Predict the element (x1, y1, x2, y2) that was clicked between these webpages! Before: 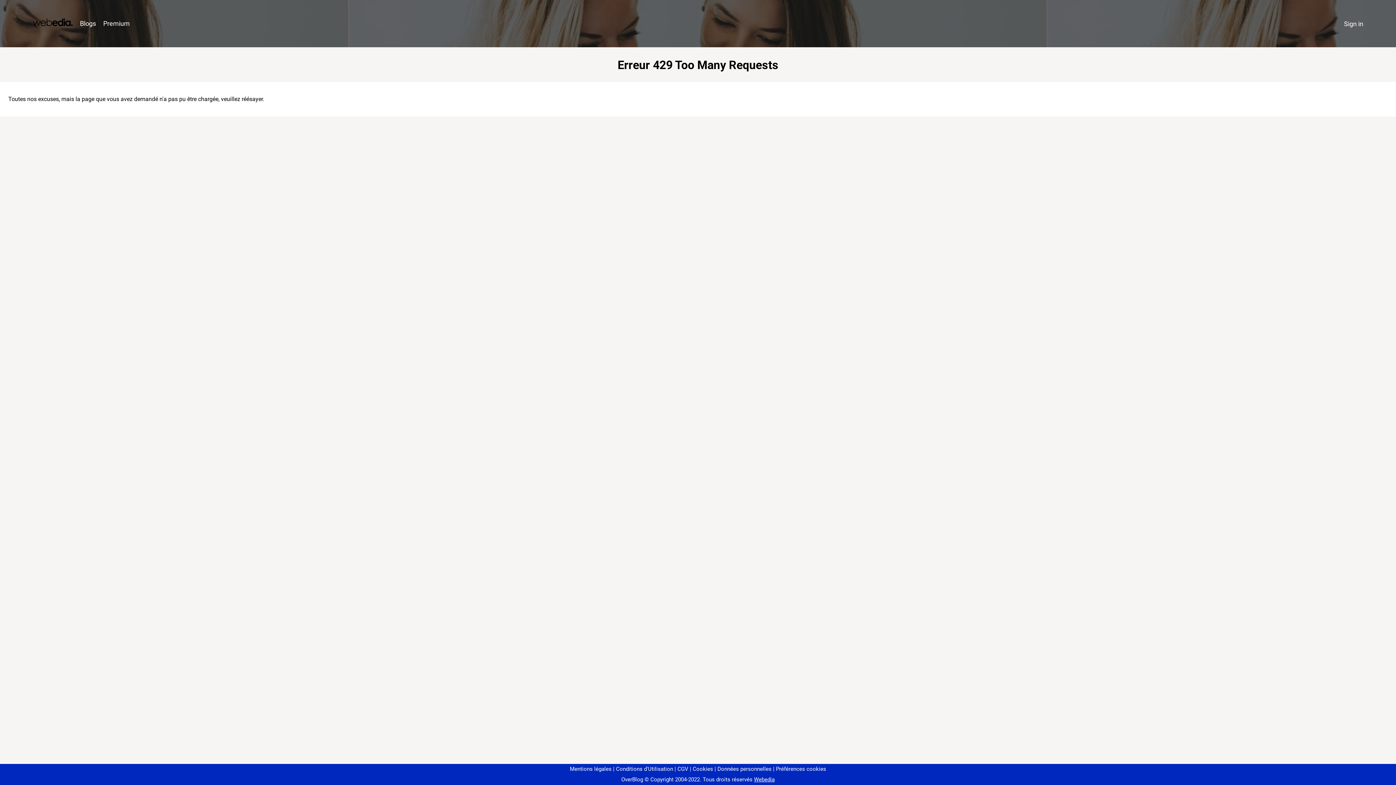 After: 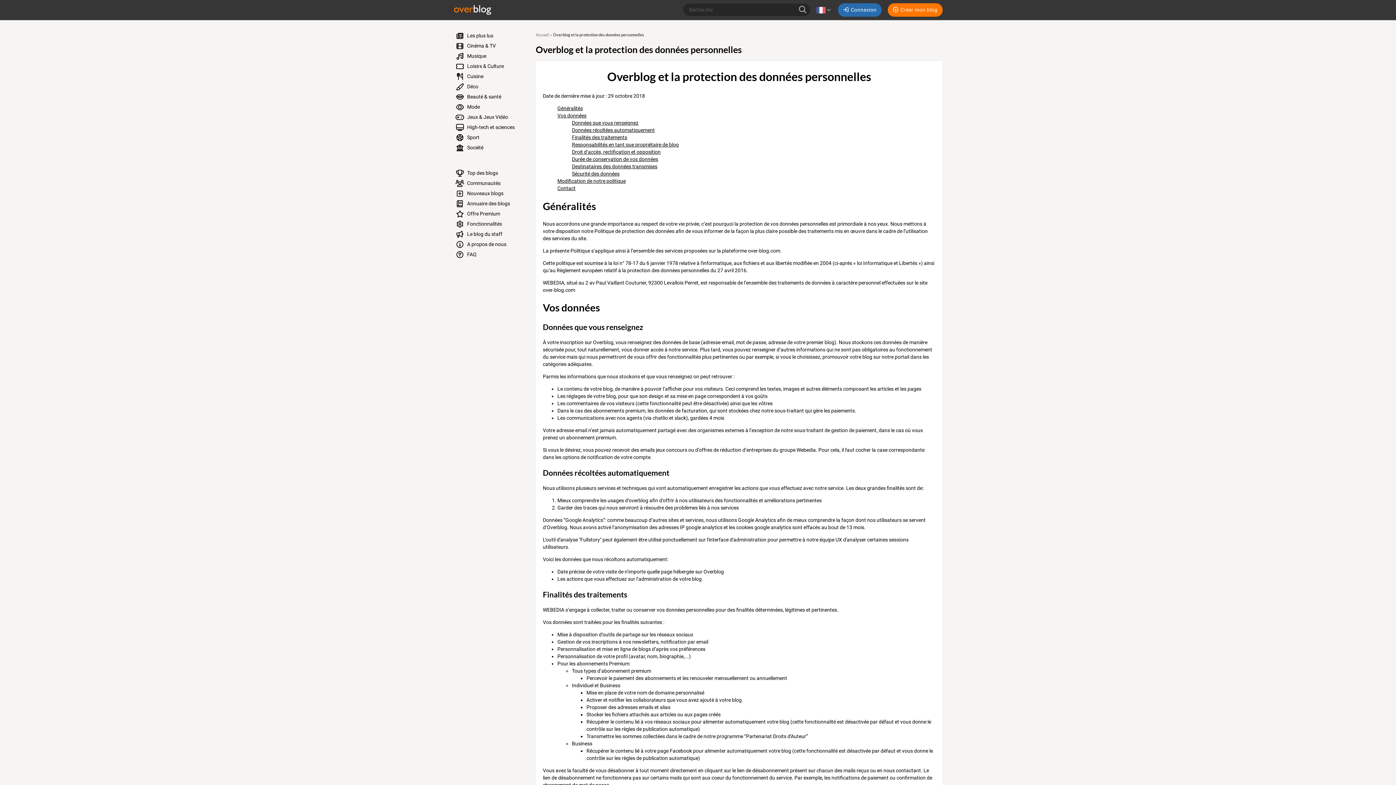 Action: bbox: (714, 766, 771, 772) label: Données personnelles